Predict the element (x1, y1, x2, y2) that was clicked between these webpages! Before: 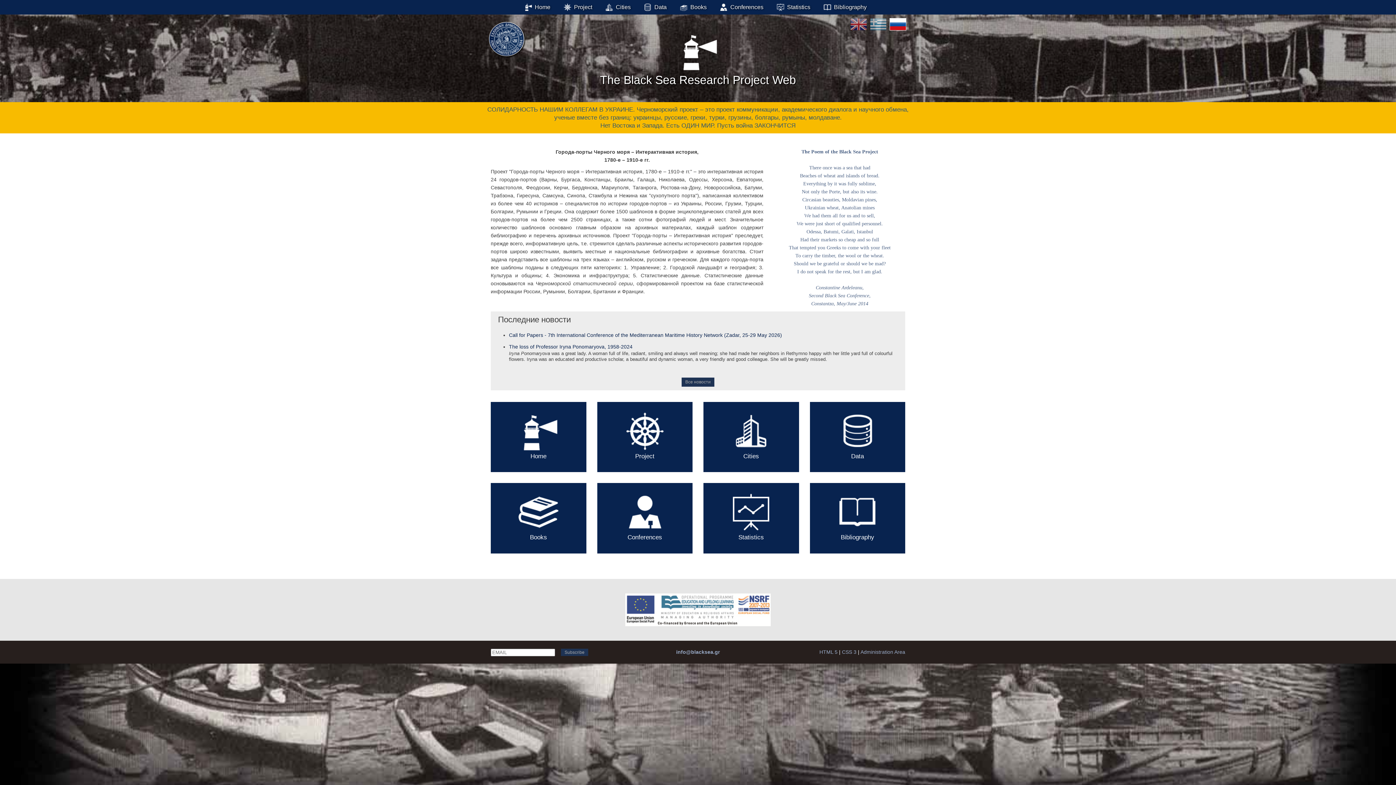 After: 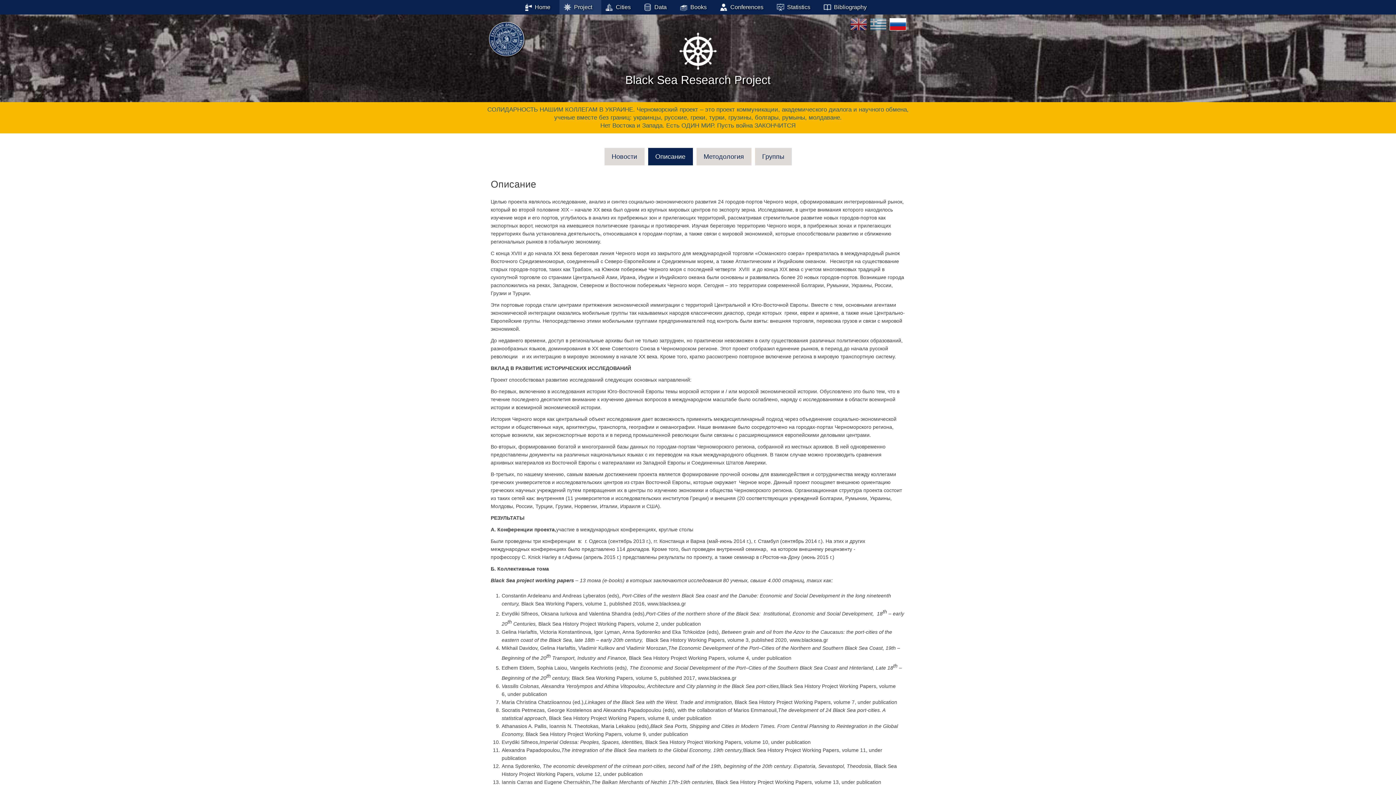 Action: label: Project bbox: (597, 402, 692, 472)